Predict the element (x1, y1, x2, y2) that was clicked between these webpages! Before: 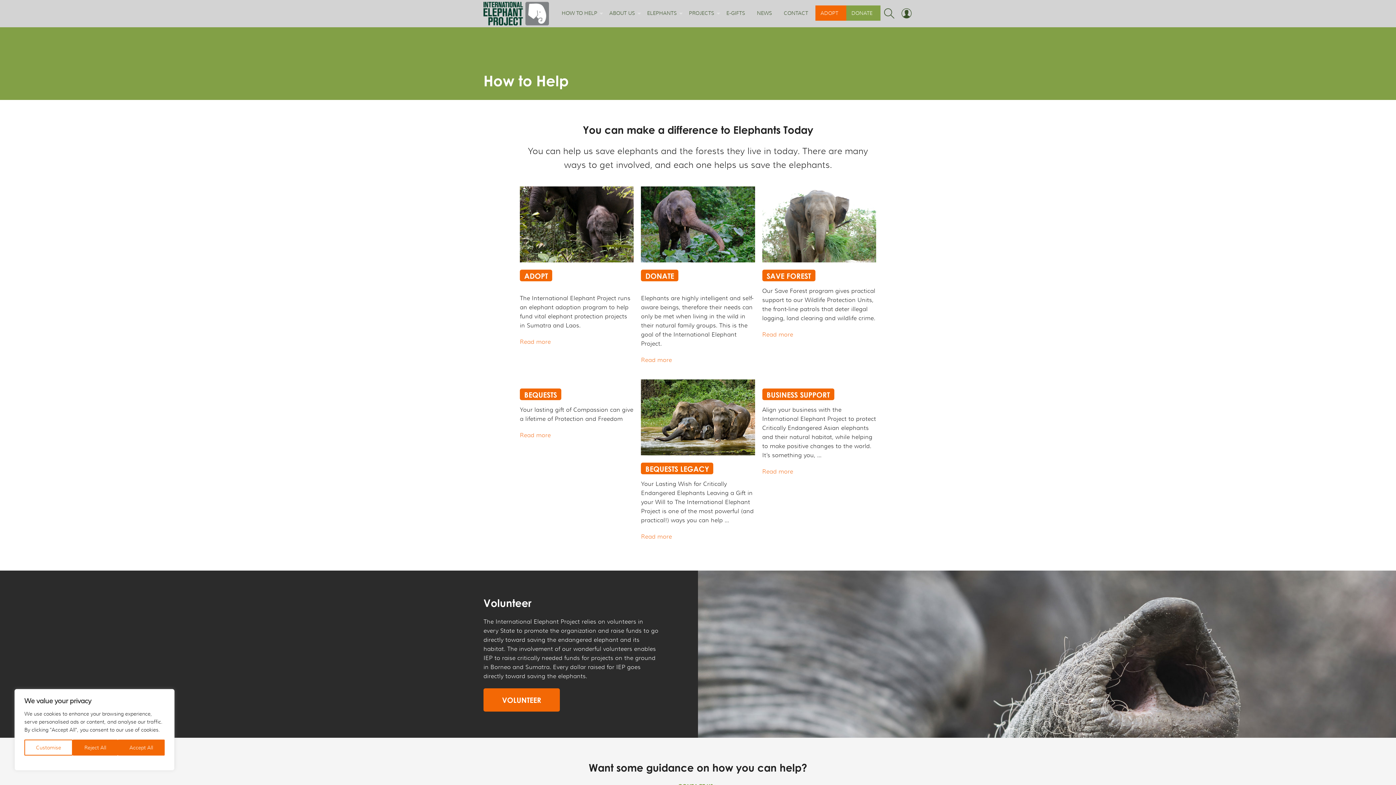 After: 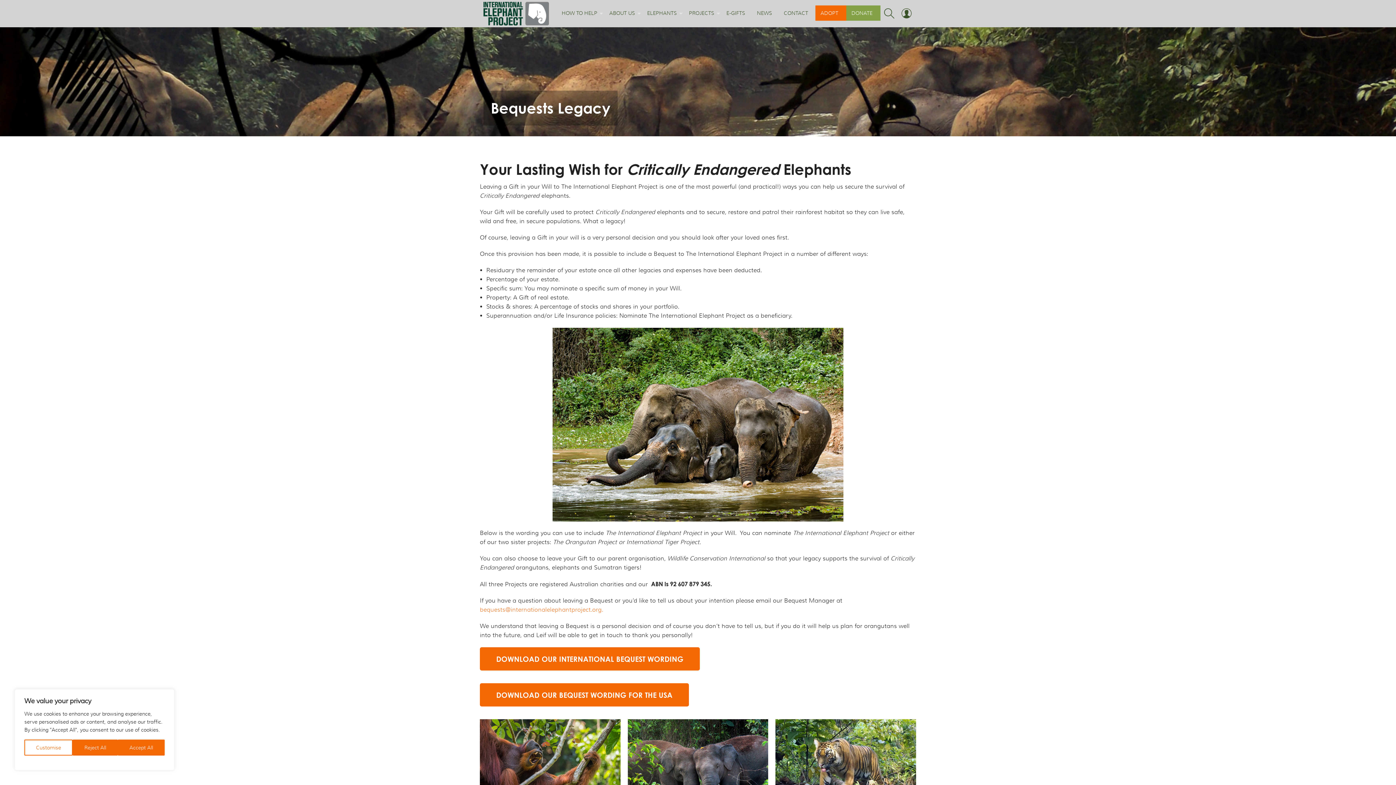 Action: bbox: (641, 462, 713, 474) label: BEQUESTS LEGACY